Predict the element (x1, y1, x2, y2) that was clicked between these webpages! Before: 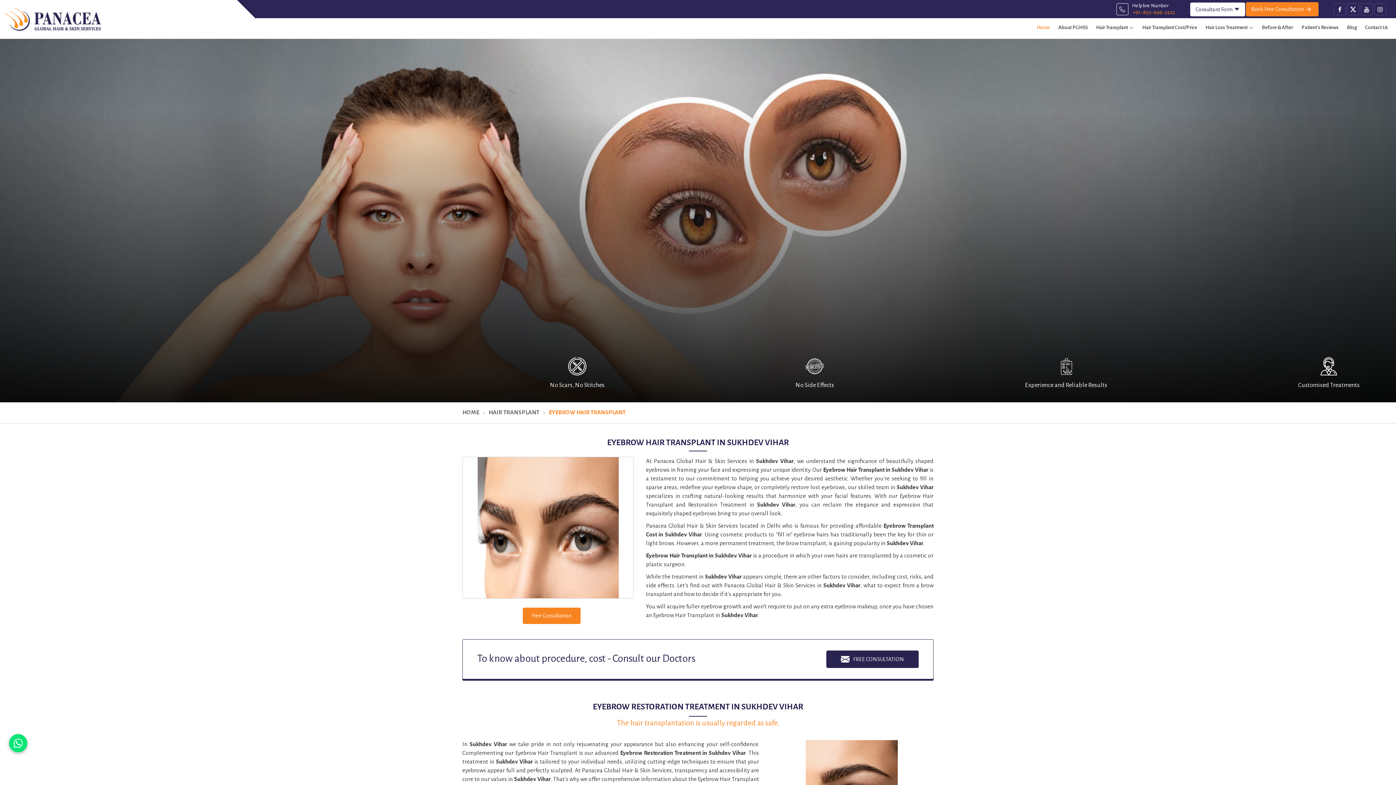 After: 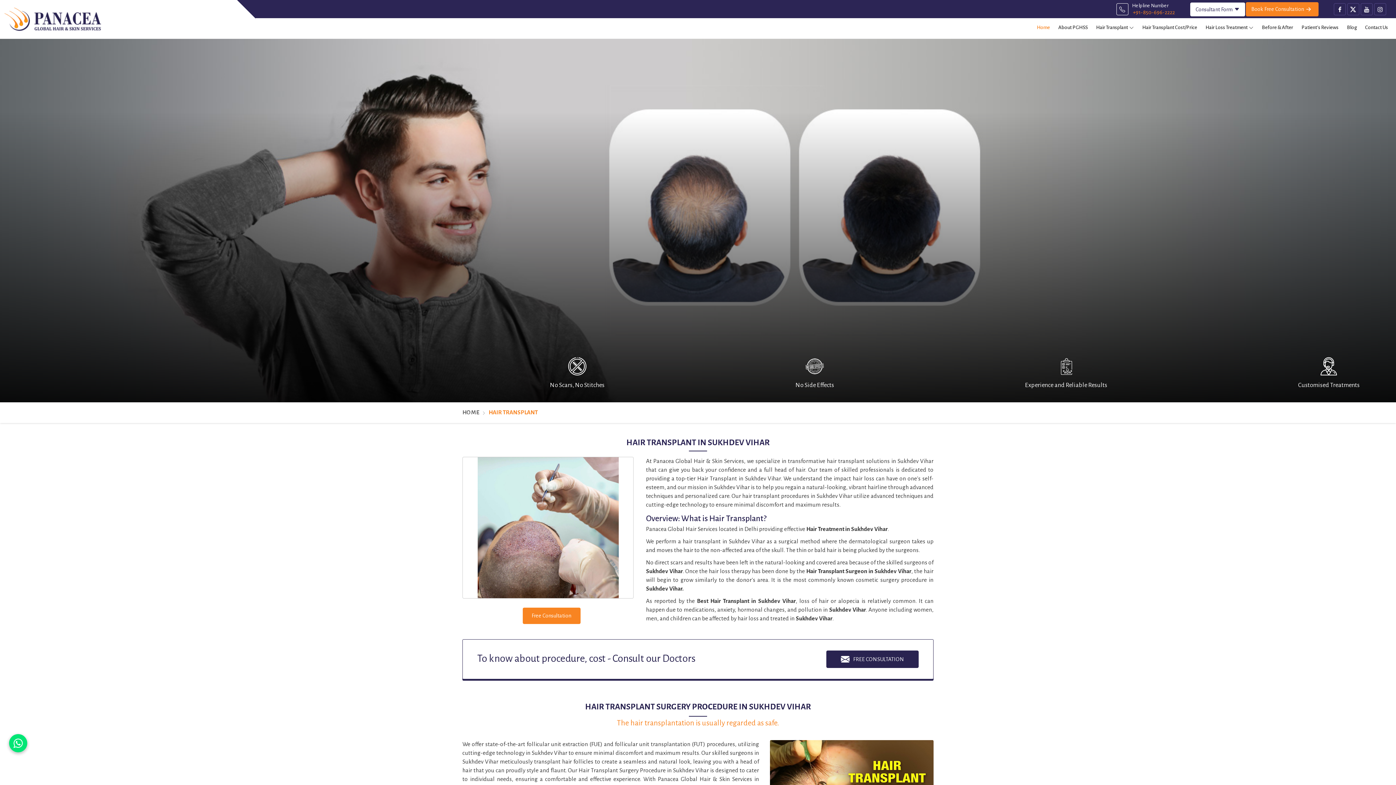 Action: label: Hair Transplant bbox: (1092, 18, 1137, 37)